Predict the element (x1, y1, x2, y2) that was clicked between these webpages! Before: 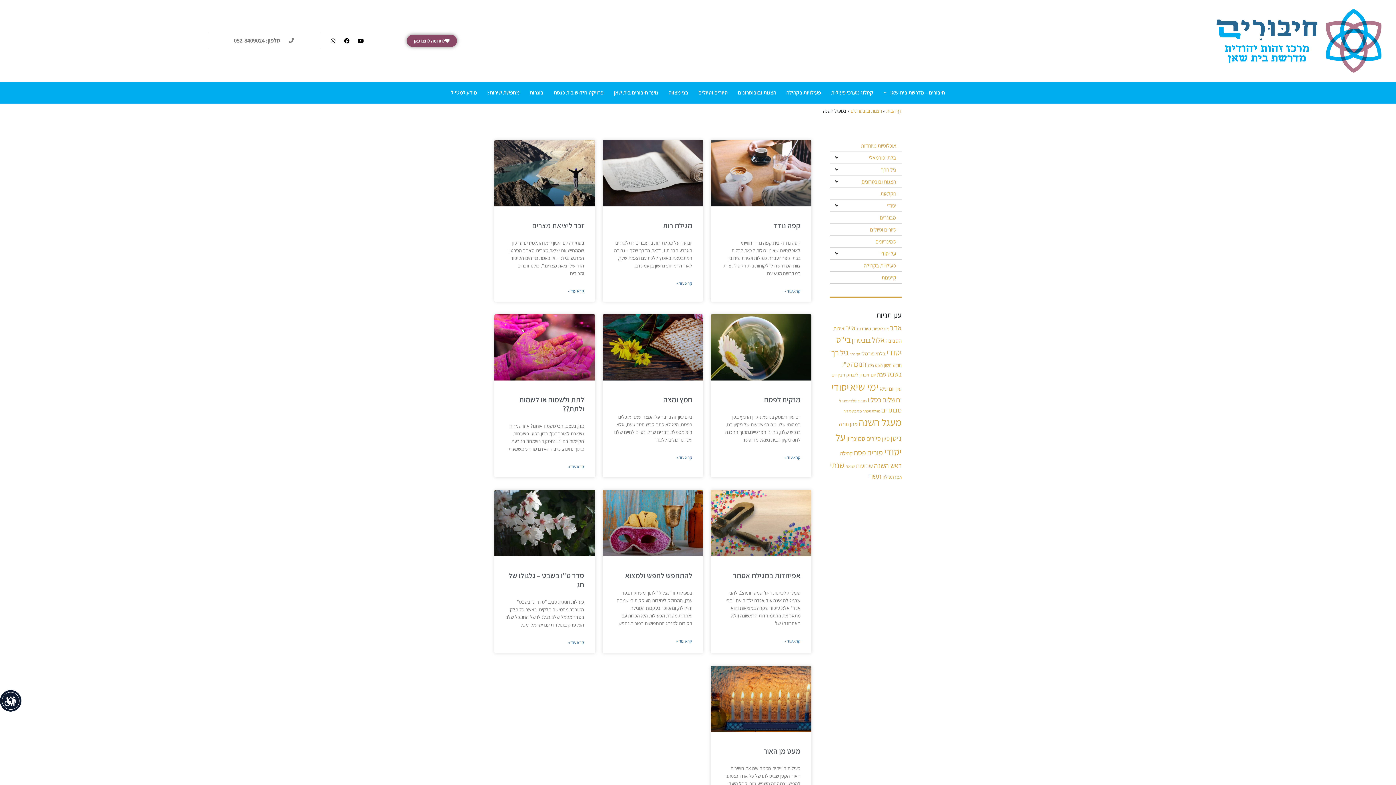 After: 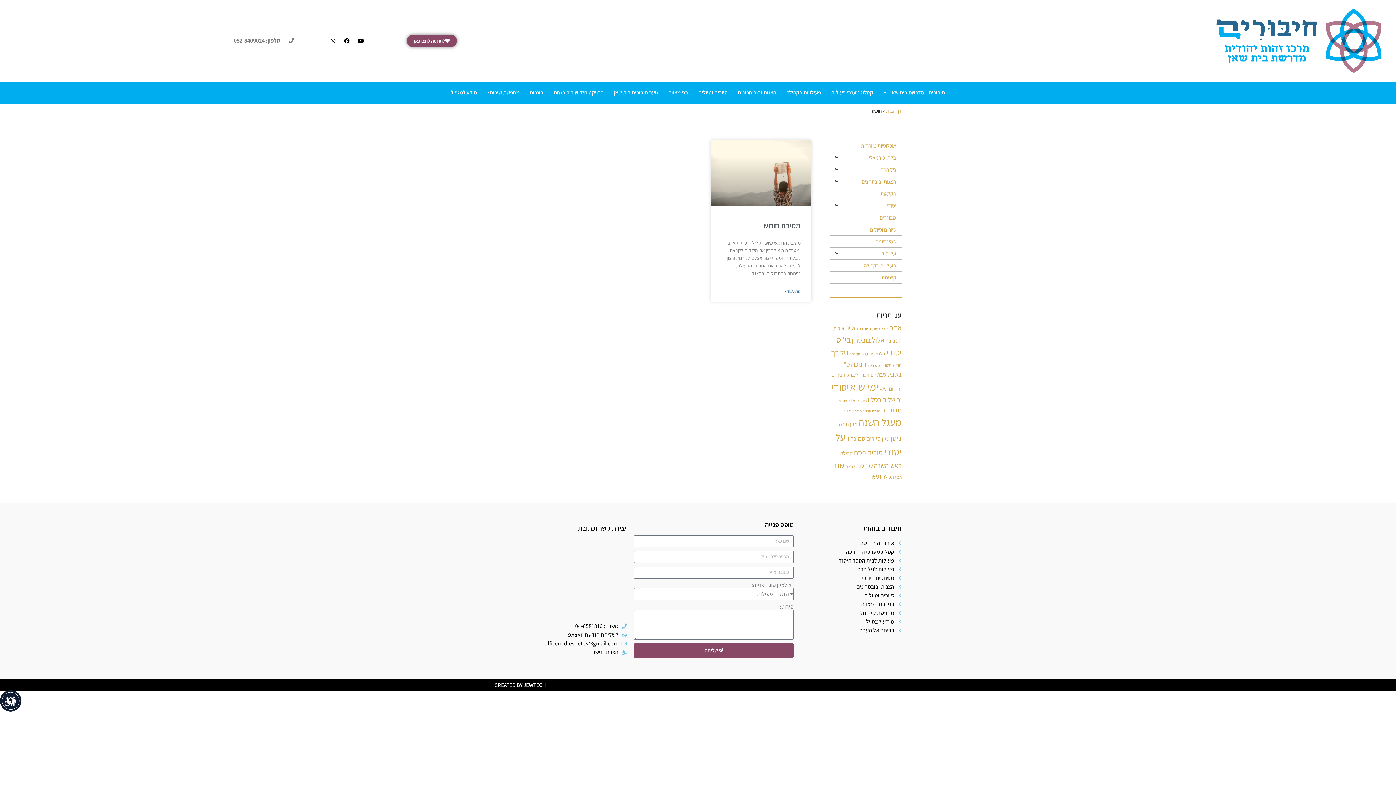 Action: bbox: (875, 362, 882, 367) label: חומש (פריט 1)